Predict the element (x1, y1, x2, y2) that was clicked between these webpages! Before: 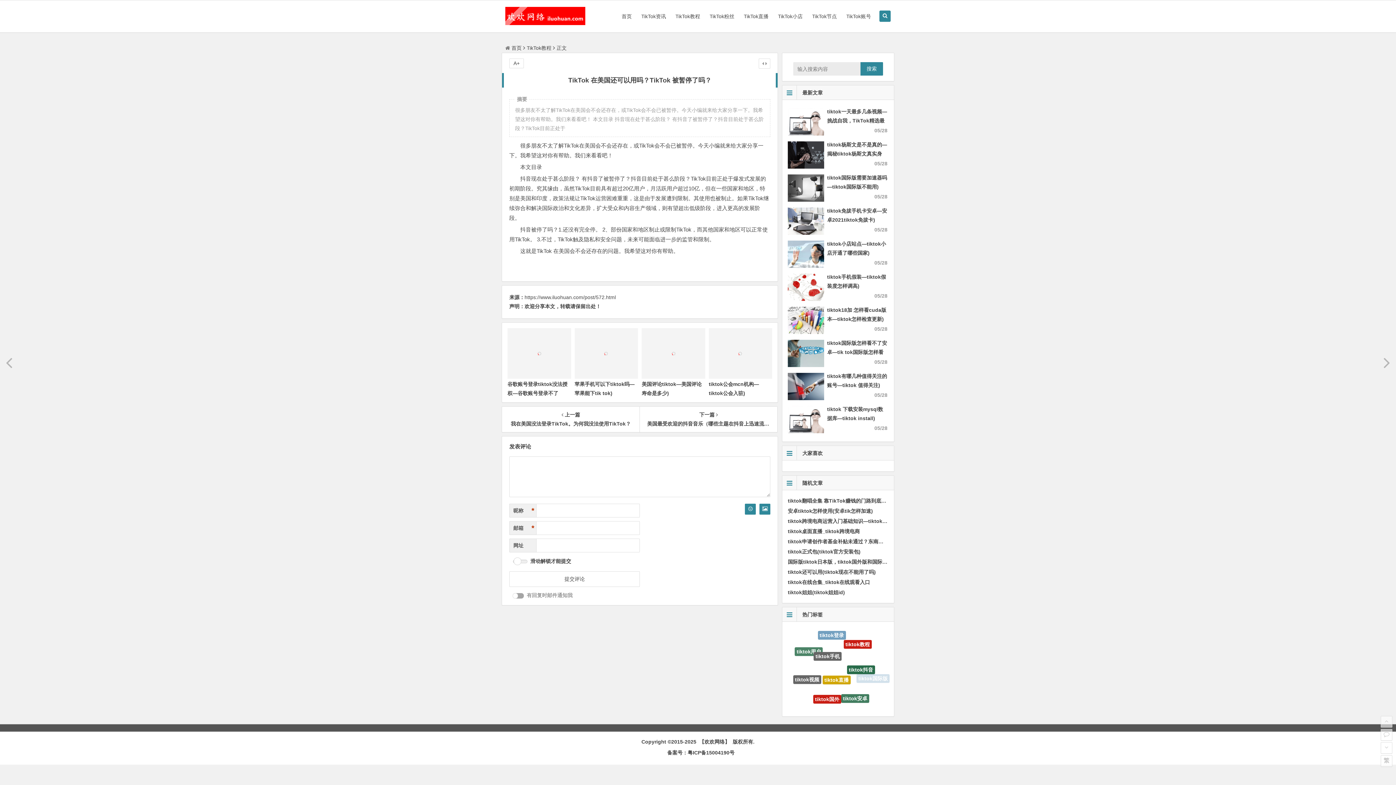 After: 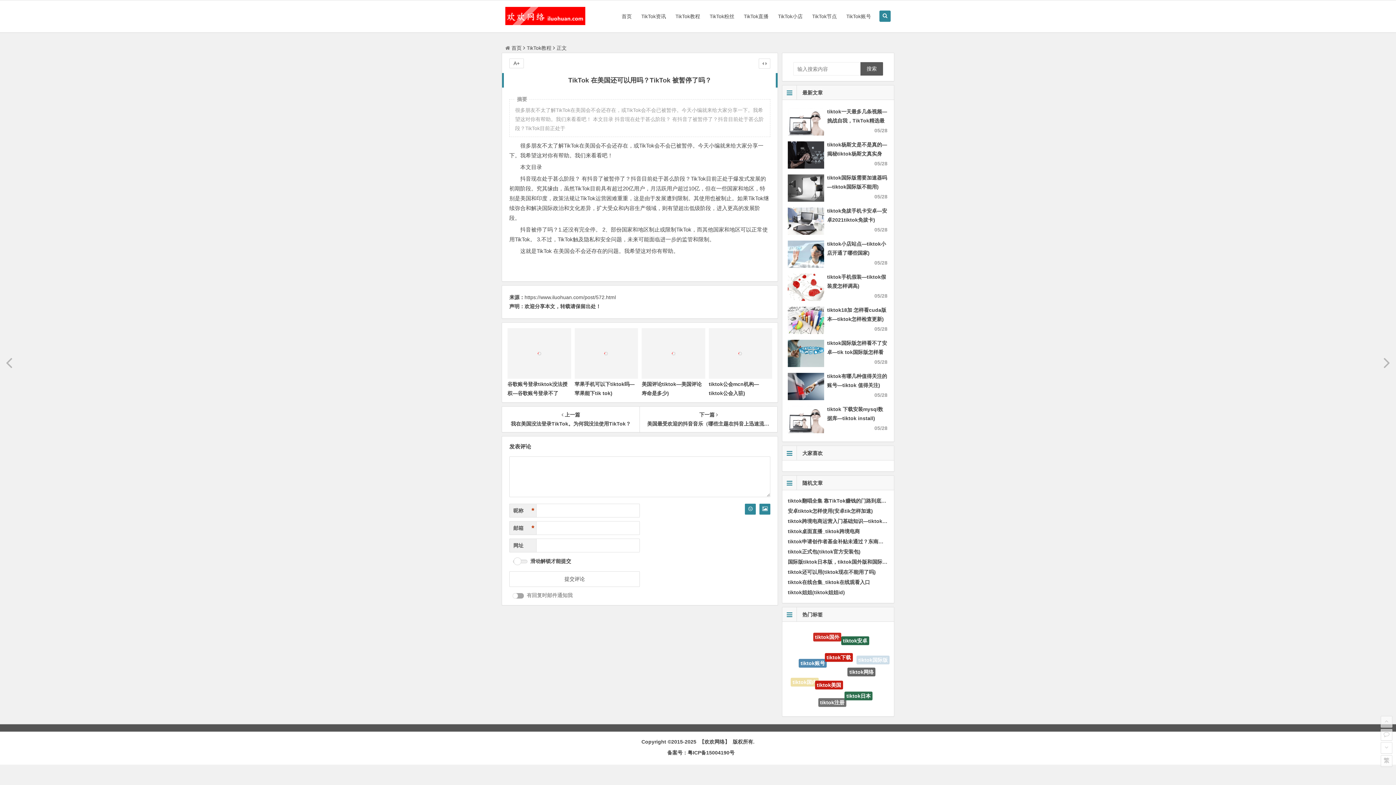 Action: label: 搜索 bbox: (860, 62, 883, 75)